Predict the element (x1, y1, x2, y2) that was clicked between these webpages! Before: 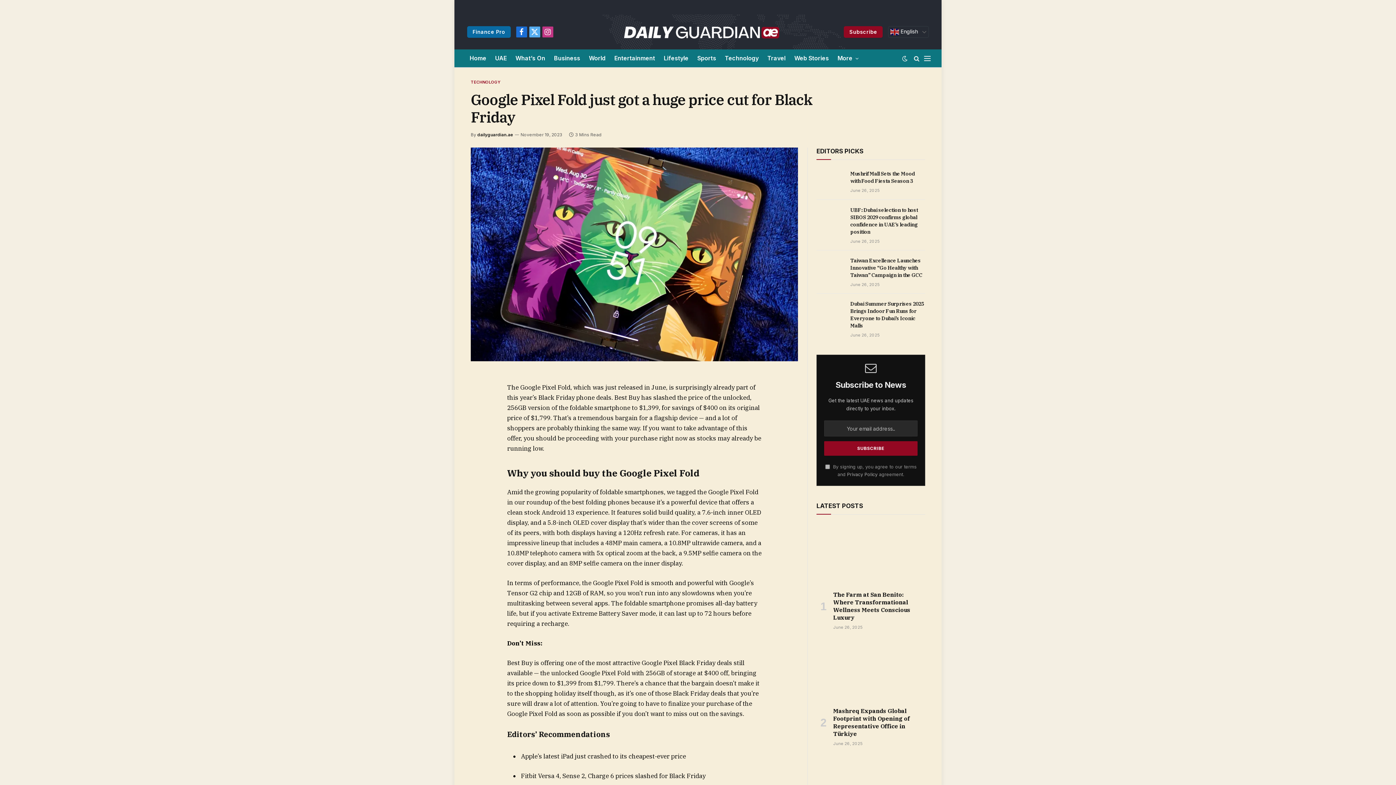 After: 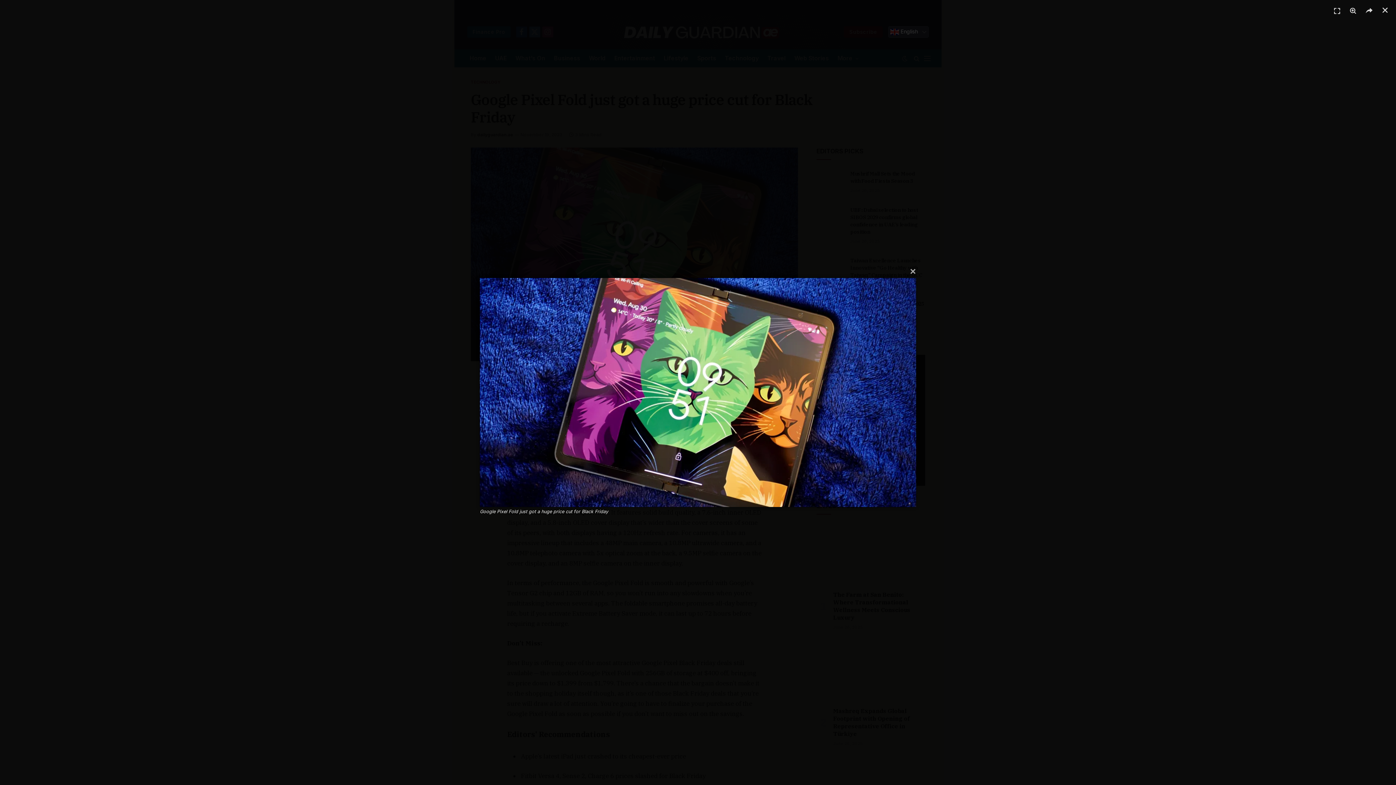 Action: bbox: (470, 147, 798, 361)